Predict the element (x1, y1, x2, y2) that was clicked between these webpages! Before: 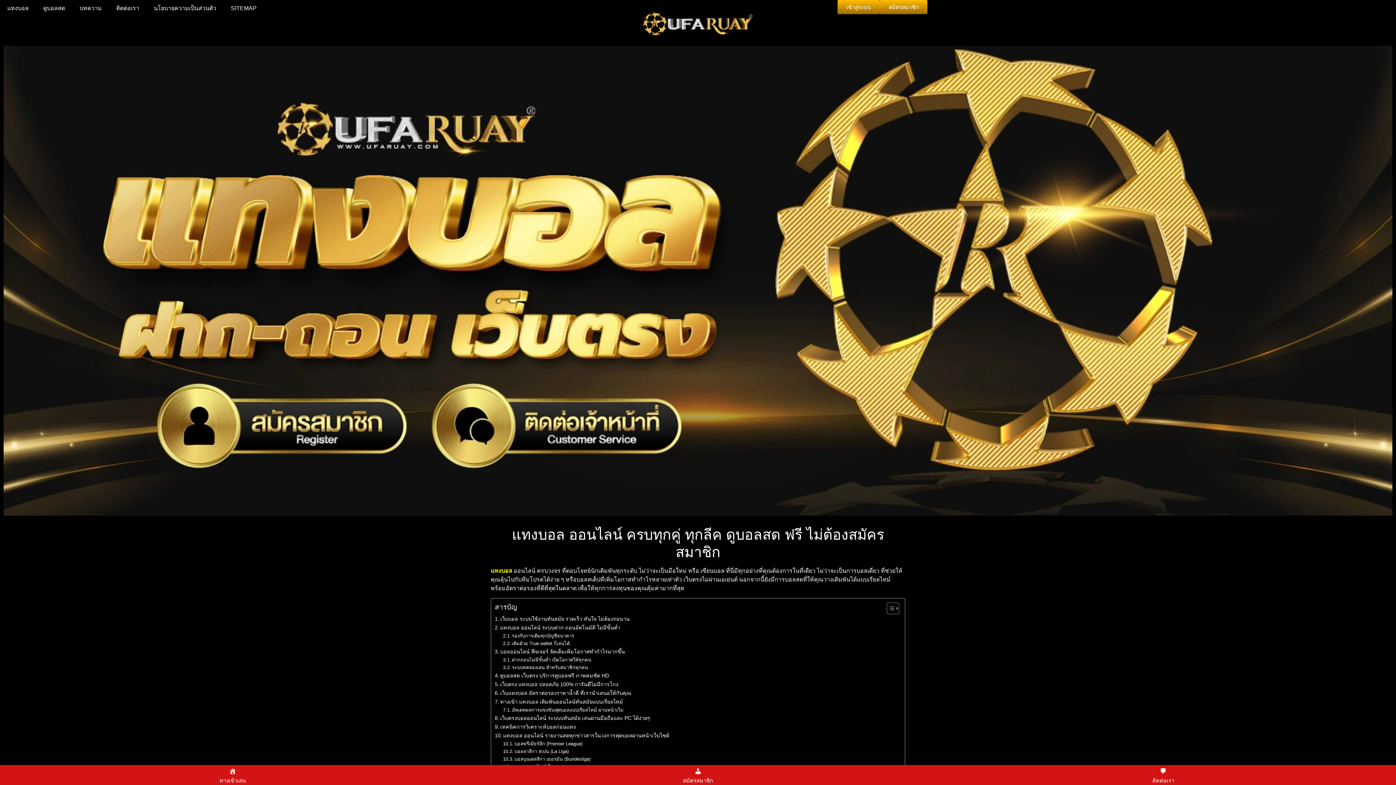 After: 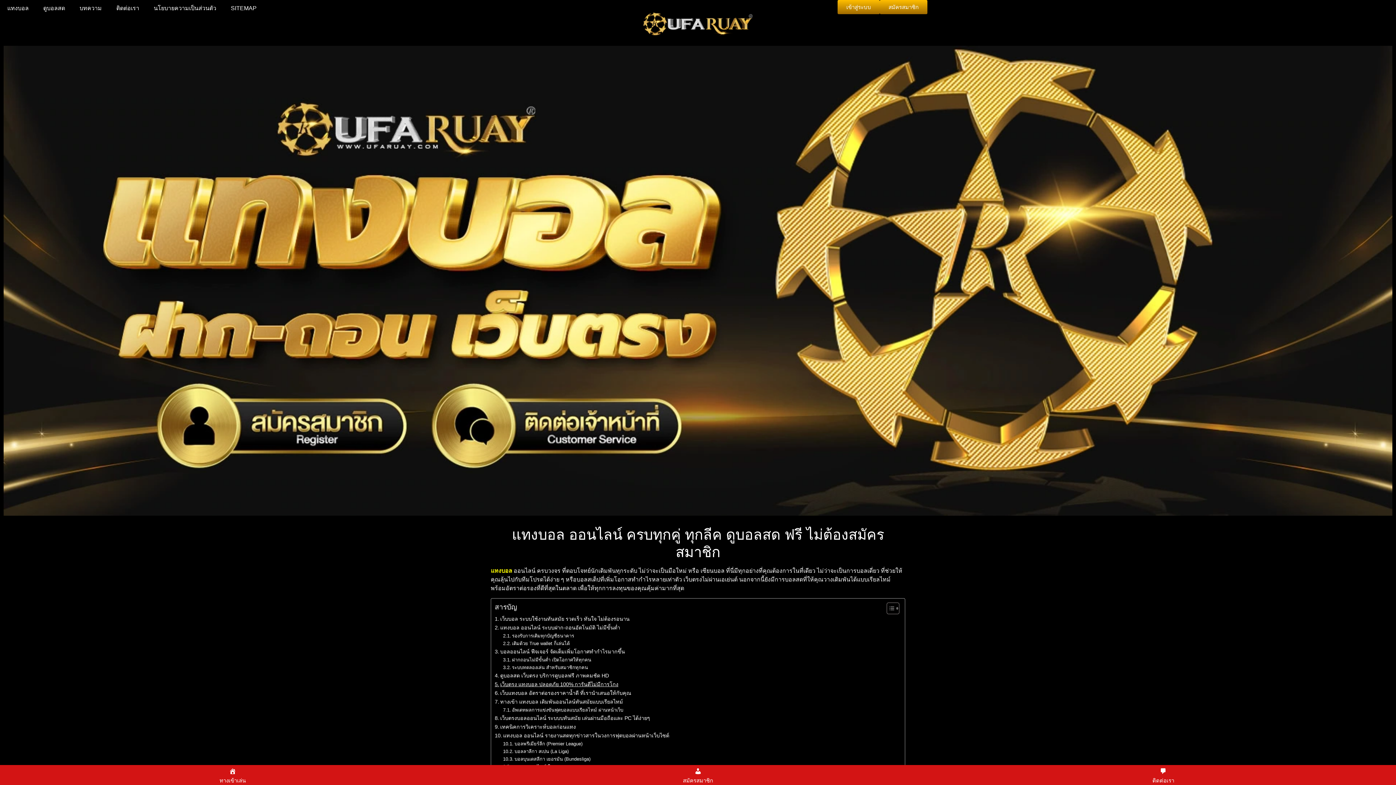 Action: label: เว็บตรง แทงบอล ปลอดภัย 100% การันตีไม่มีการโกง bbox: (494, 680, 618, 688)